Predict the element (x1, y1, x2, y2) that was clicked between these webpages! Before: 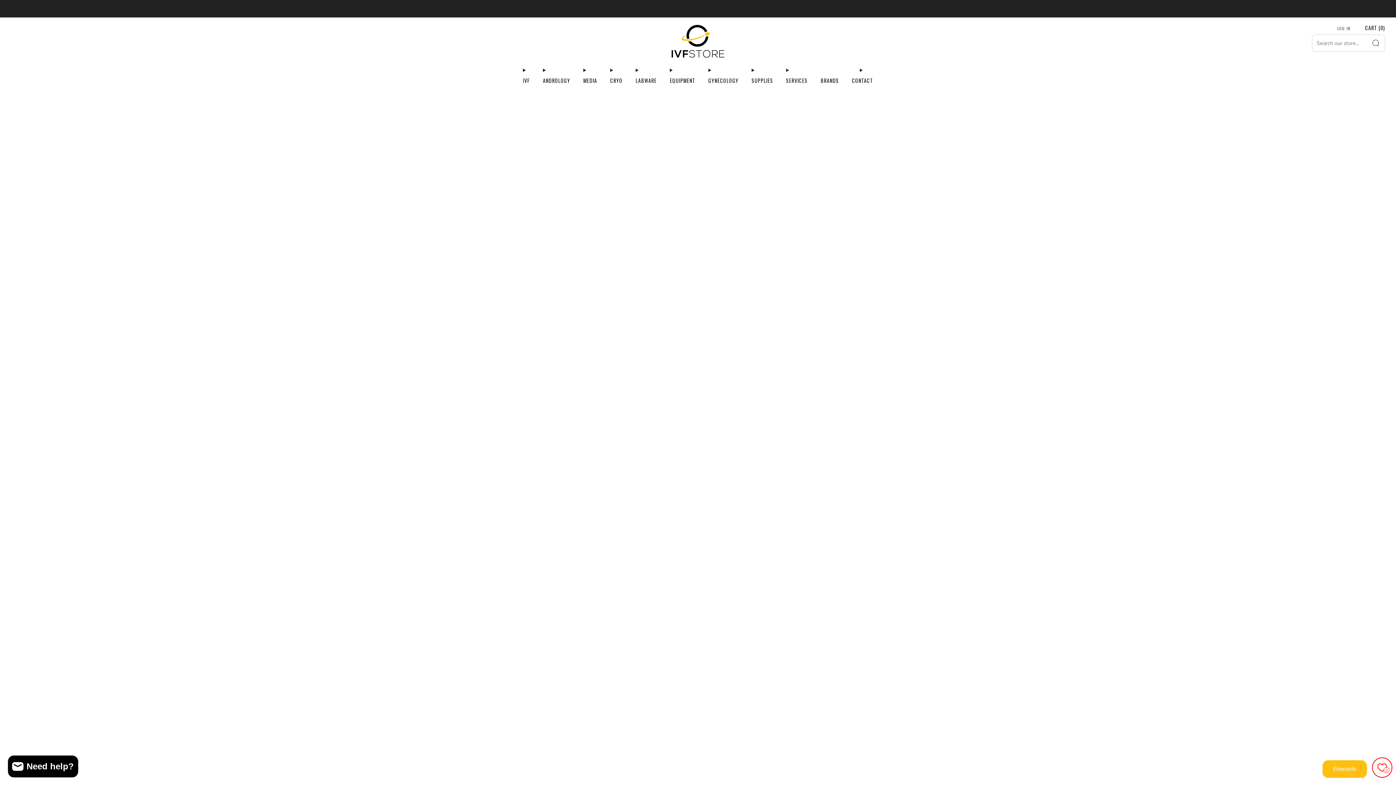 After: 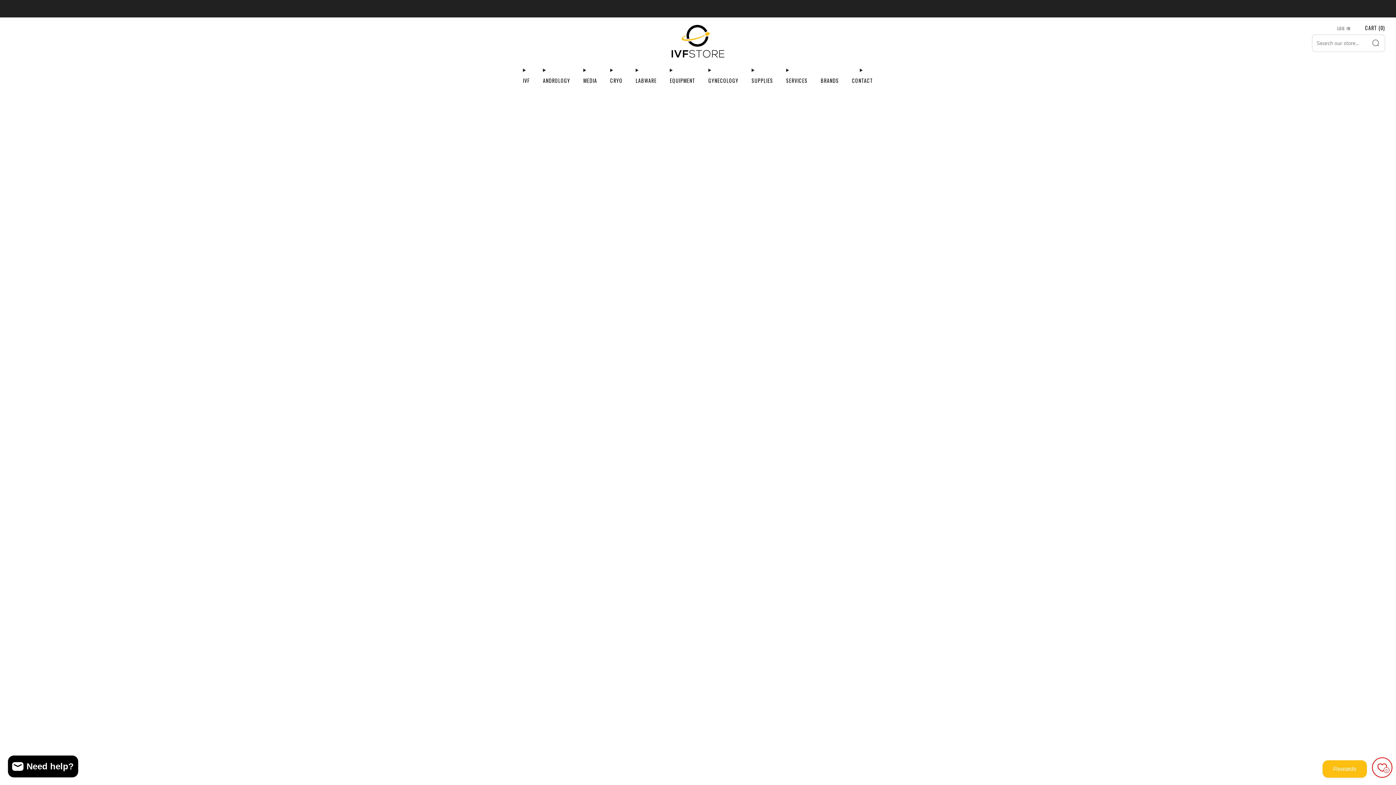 Action: label: SUPPLIES bbox: (751, 74, 773, 86)